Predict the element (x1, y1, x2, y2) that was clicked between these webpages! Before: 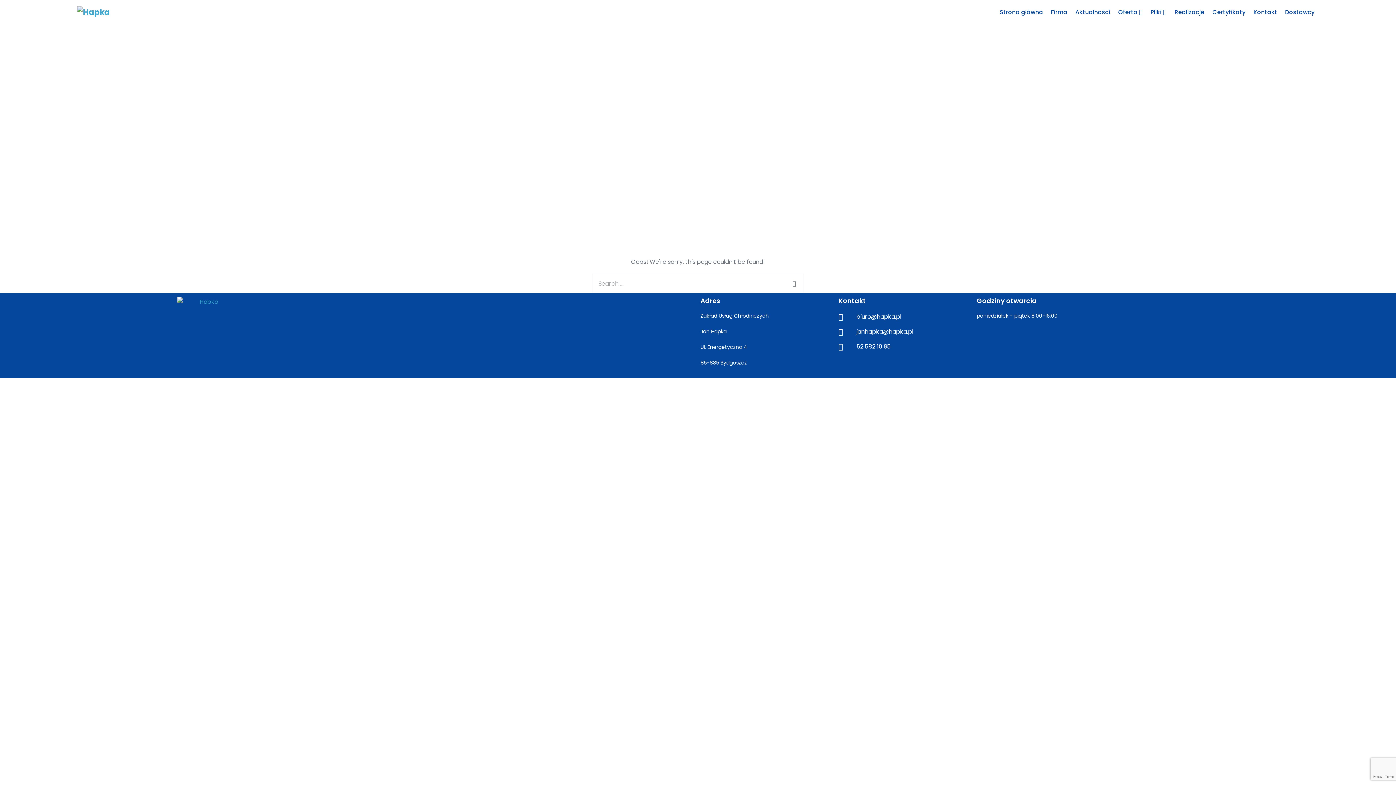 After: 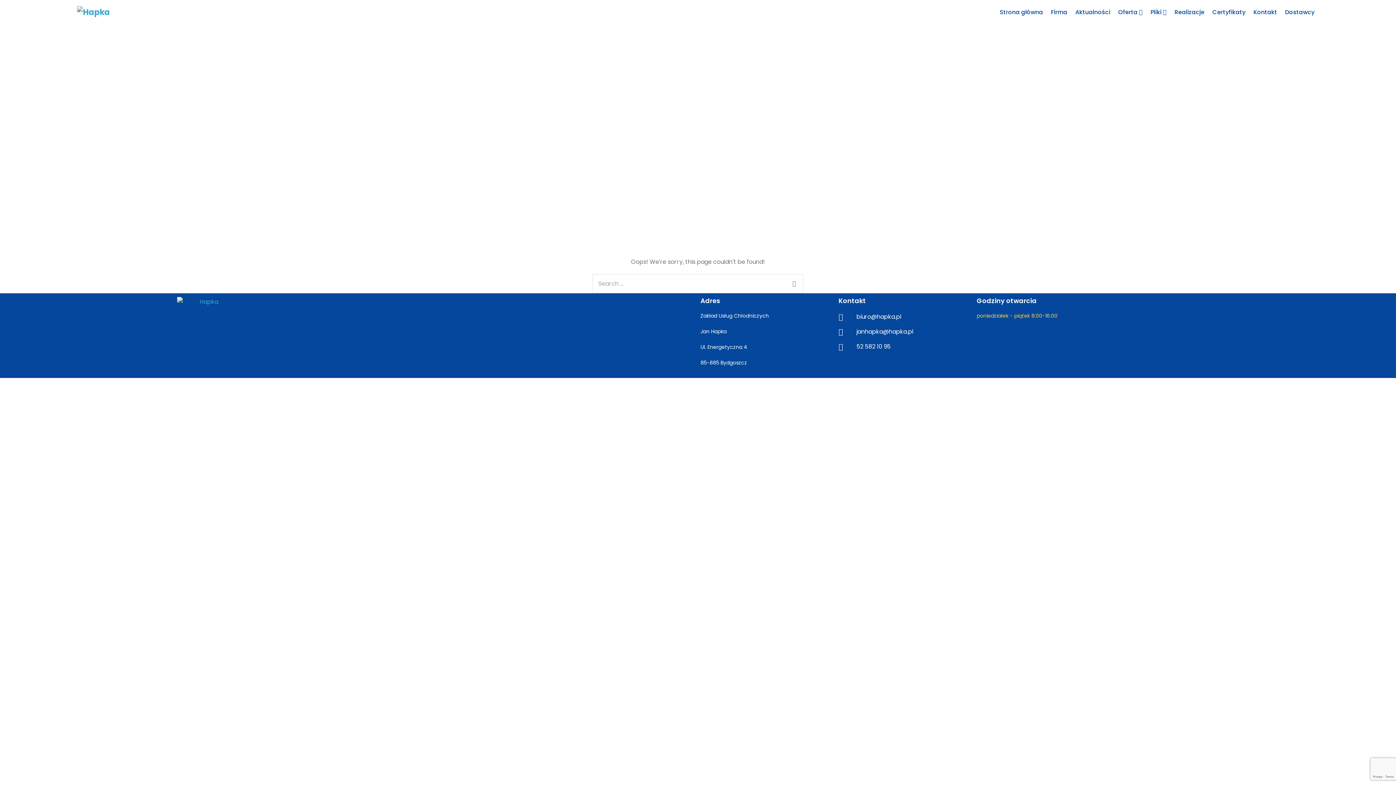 Action: label: poniedziałek - piątek 8:00-16:00 bbox: (977, 312, 1107, 320)